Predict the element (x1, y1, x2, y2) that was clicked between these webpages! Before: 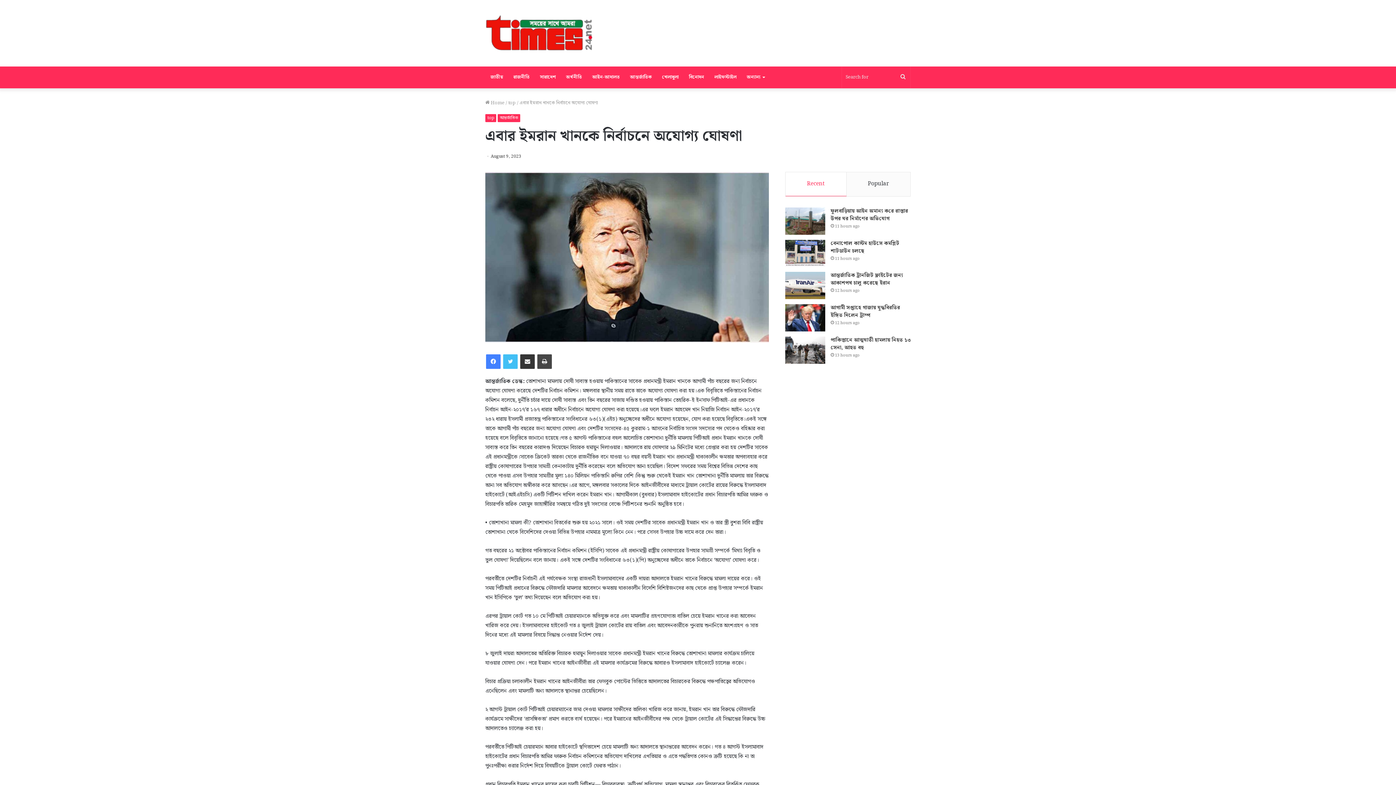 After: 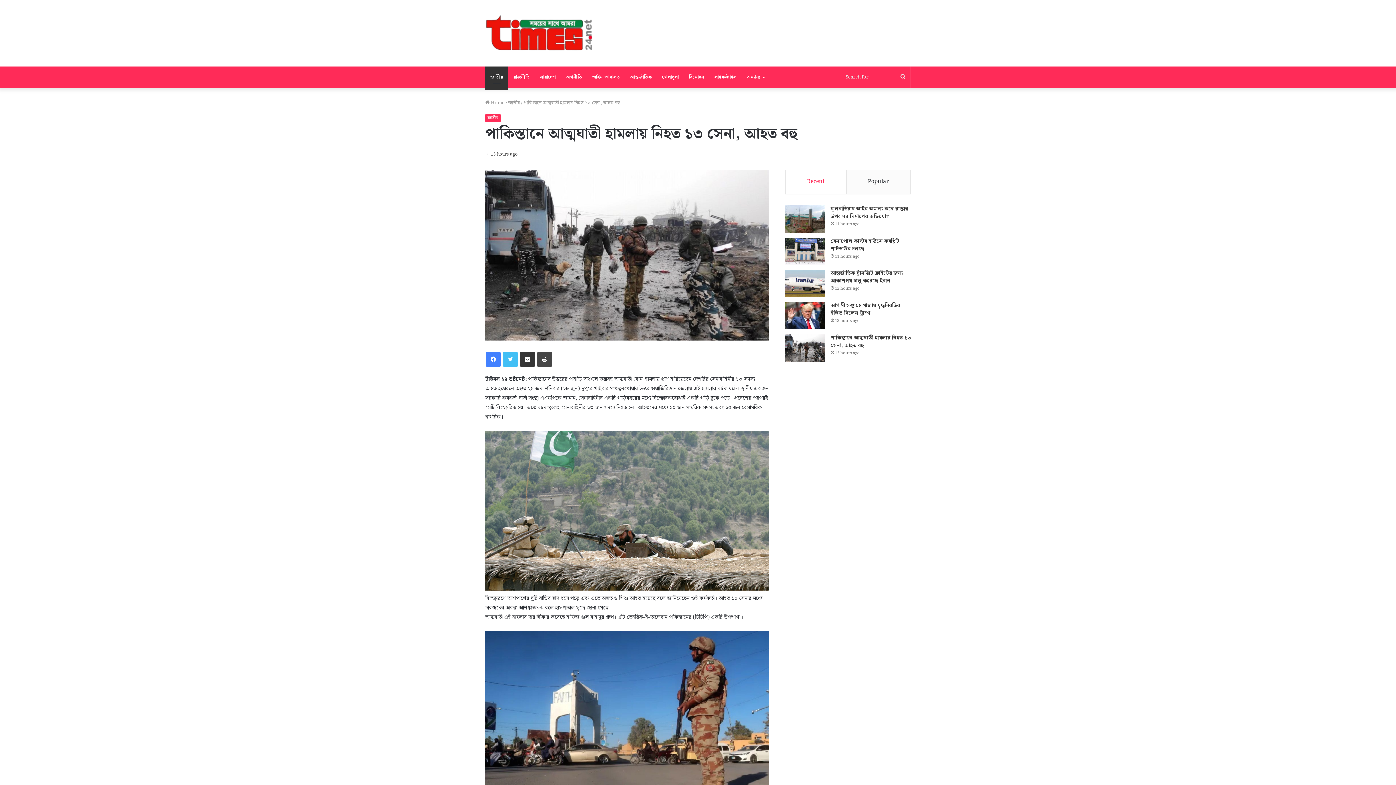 Action: bbox: (830, 336, 910, 352) label: পাকিস্তানে আত্মঘাতী হামলায় নিহত ১৩ সেনা, আহত বহু